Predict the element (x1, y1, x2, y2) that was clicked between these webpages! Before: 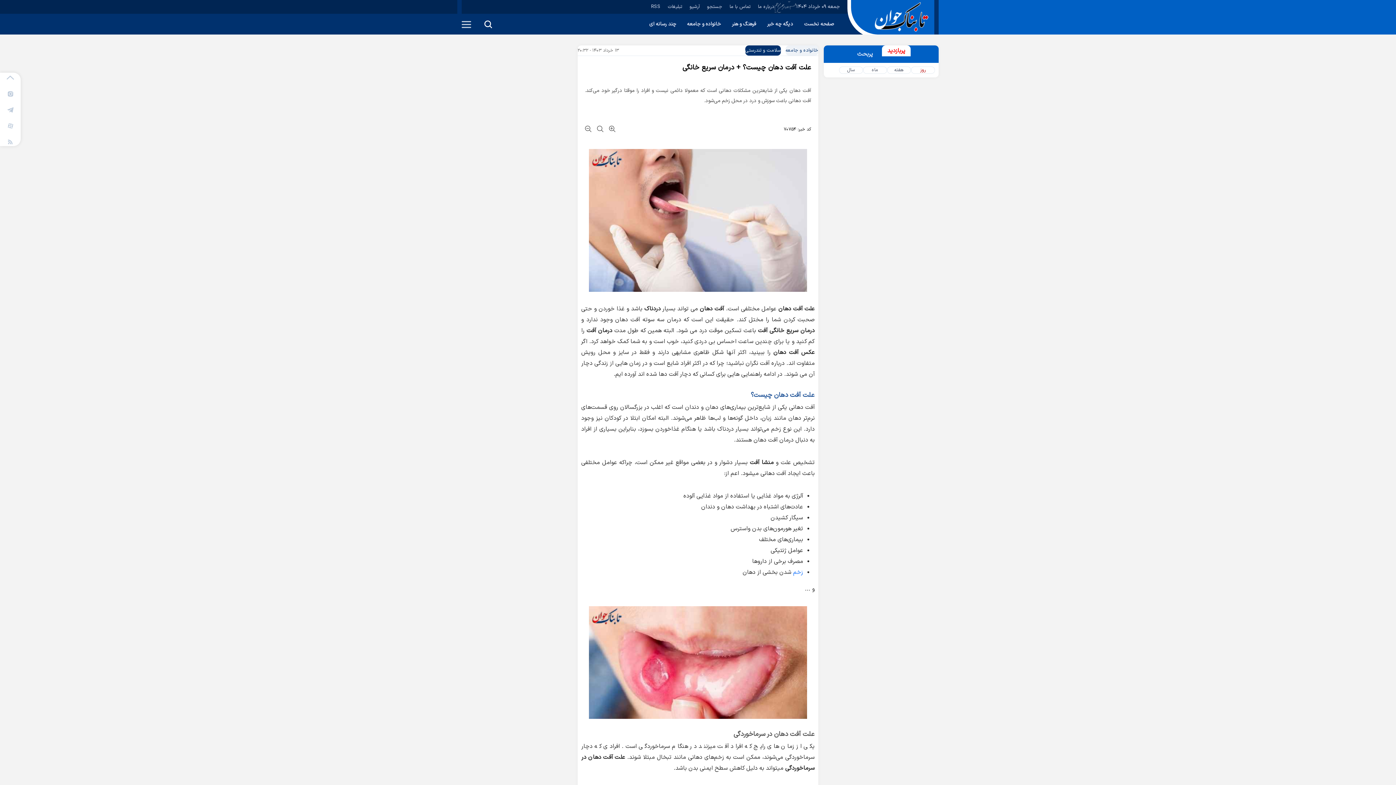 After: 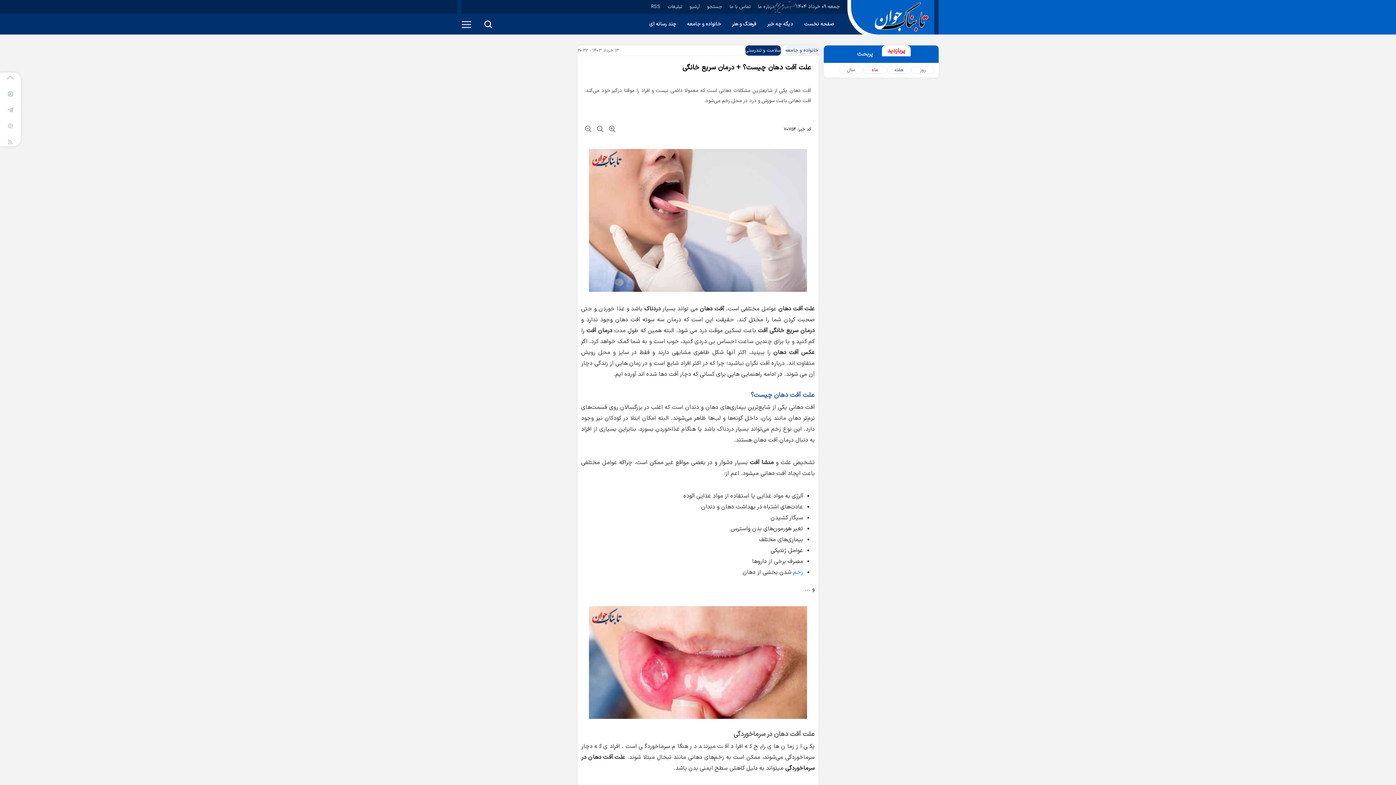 Action: bbox: (863, 66, 887, 73) label: ماه